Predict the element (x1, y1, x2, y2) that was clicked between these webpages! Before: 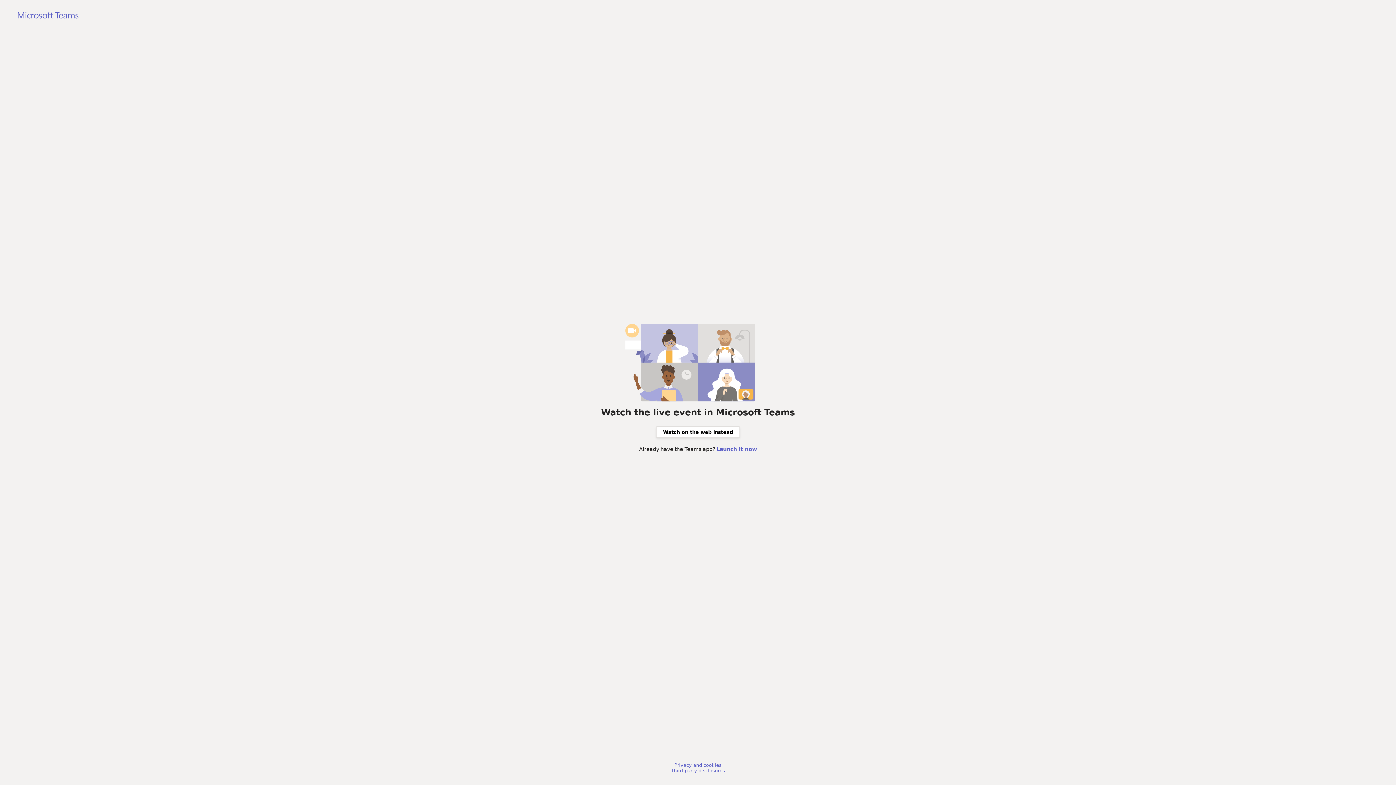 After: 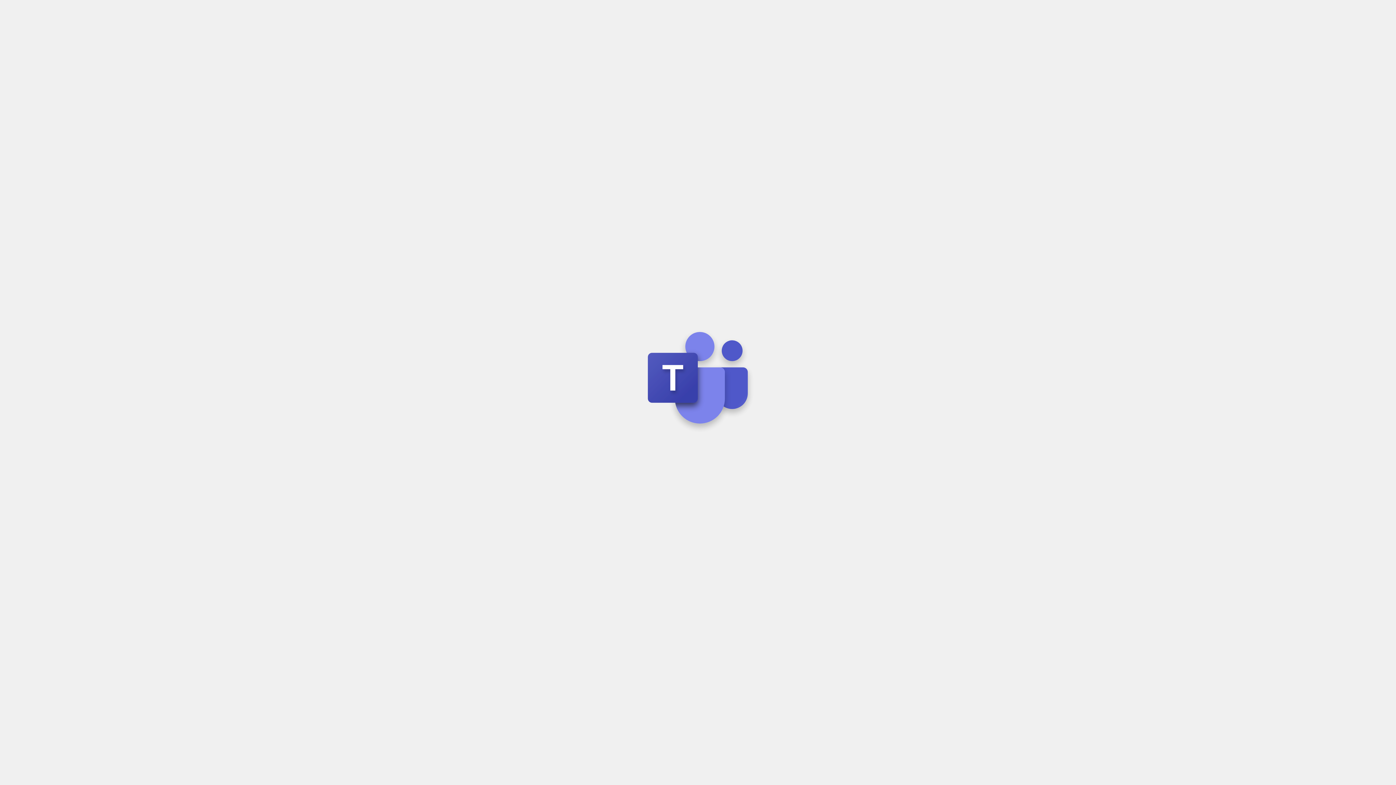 Action: bbox: (656, 426, 740, 438) label: Watch on the web instead